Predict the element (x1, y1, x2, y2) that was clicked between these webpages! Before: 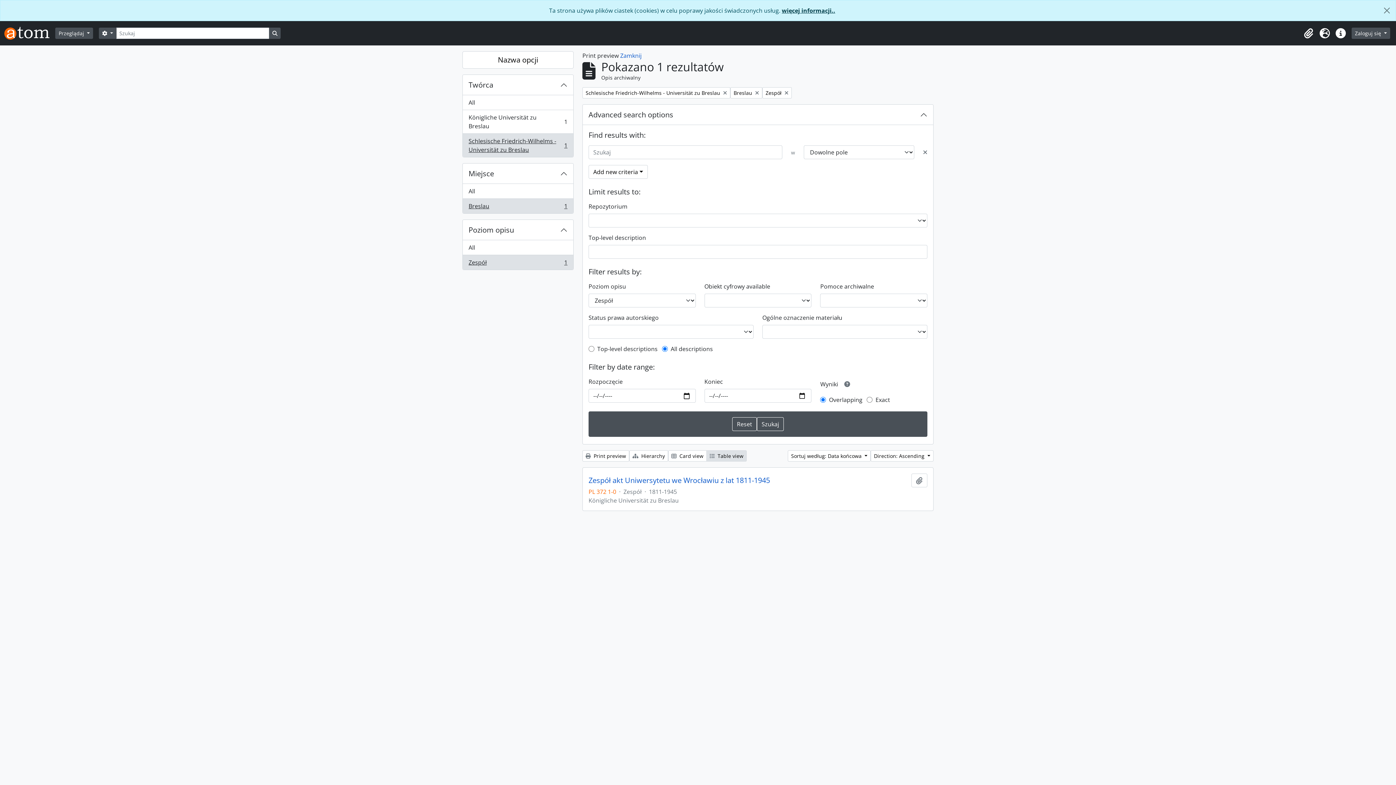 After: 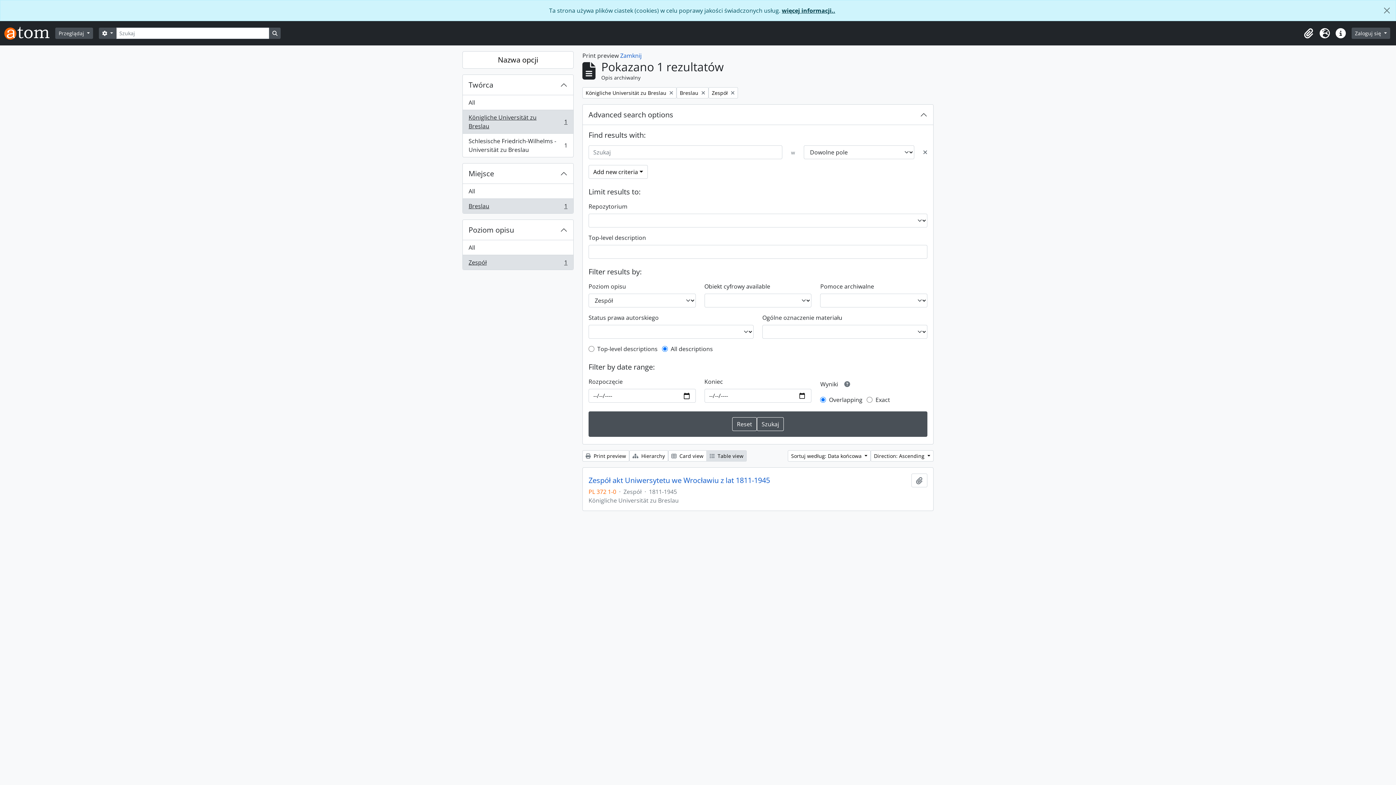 Action: bbox: (462, 110, 573, 133) label: Königliche Universität zu Breslau
, 1 results
1